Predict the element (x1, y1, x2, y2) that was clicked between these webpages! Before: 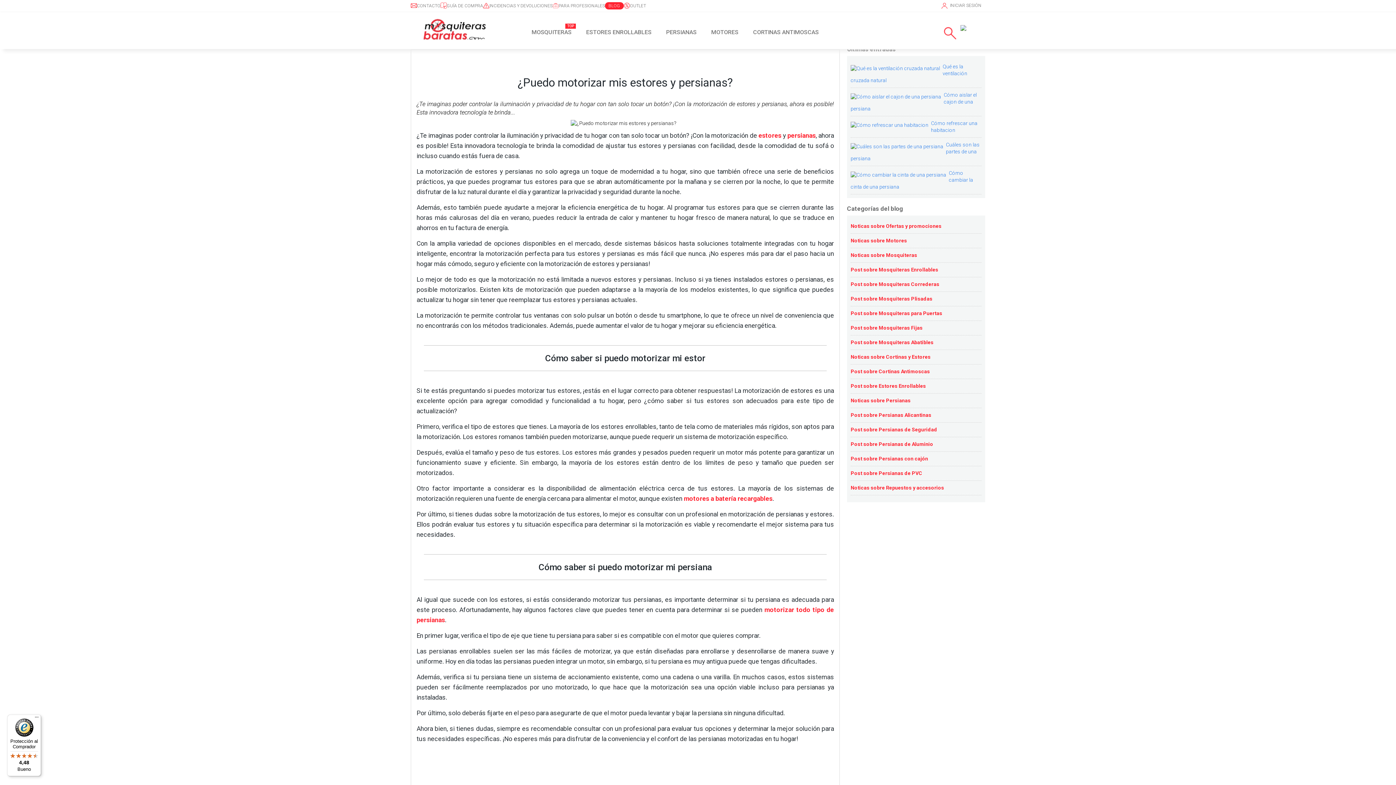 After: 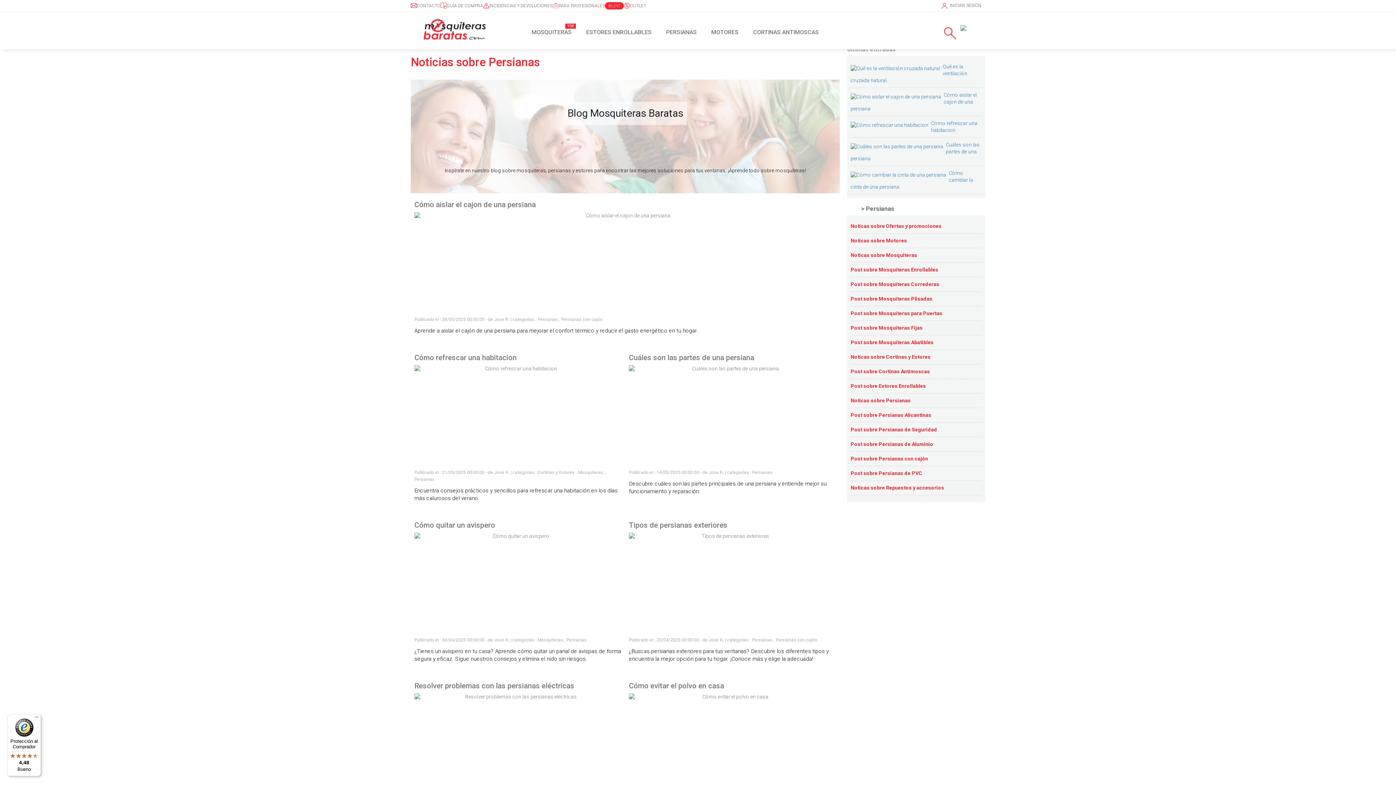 Action: bbox: (850, 397, 910, 403) label: Noticas sobre Persianas